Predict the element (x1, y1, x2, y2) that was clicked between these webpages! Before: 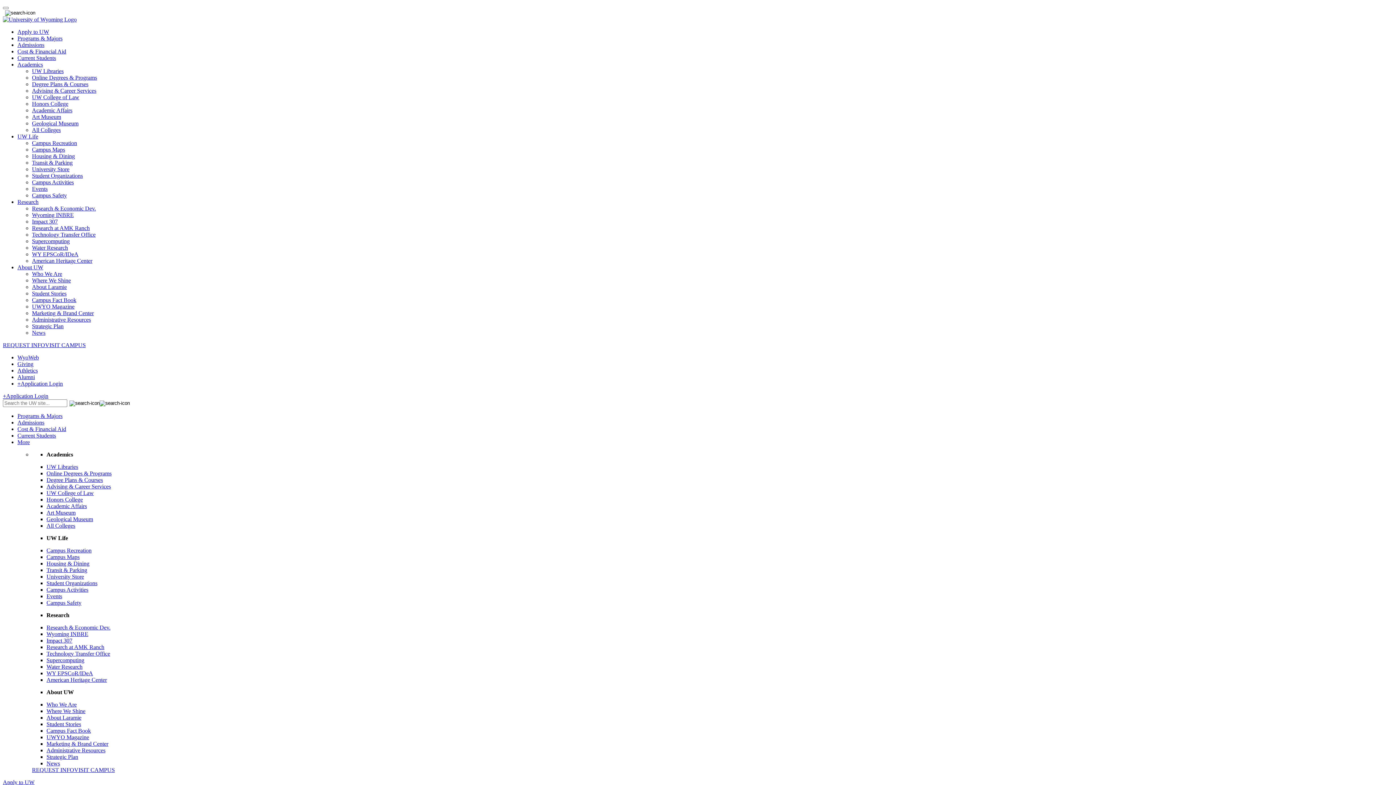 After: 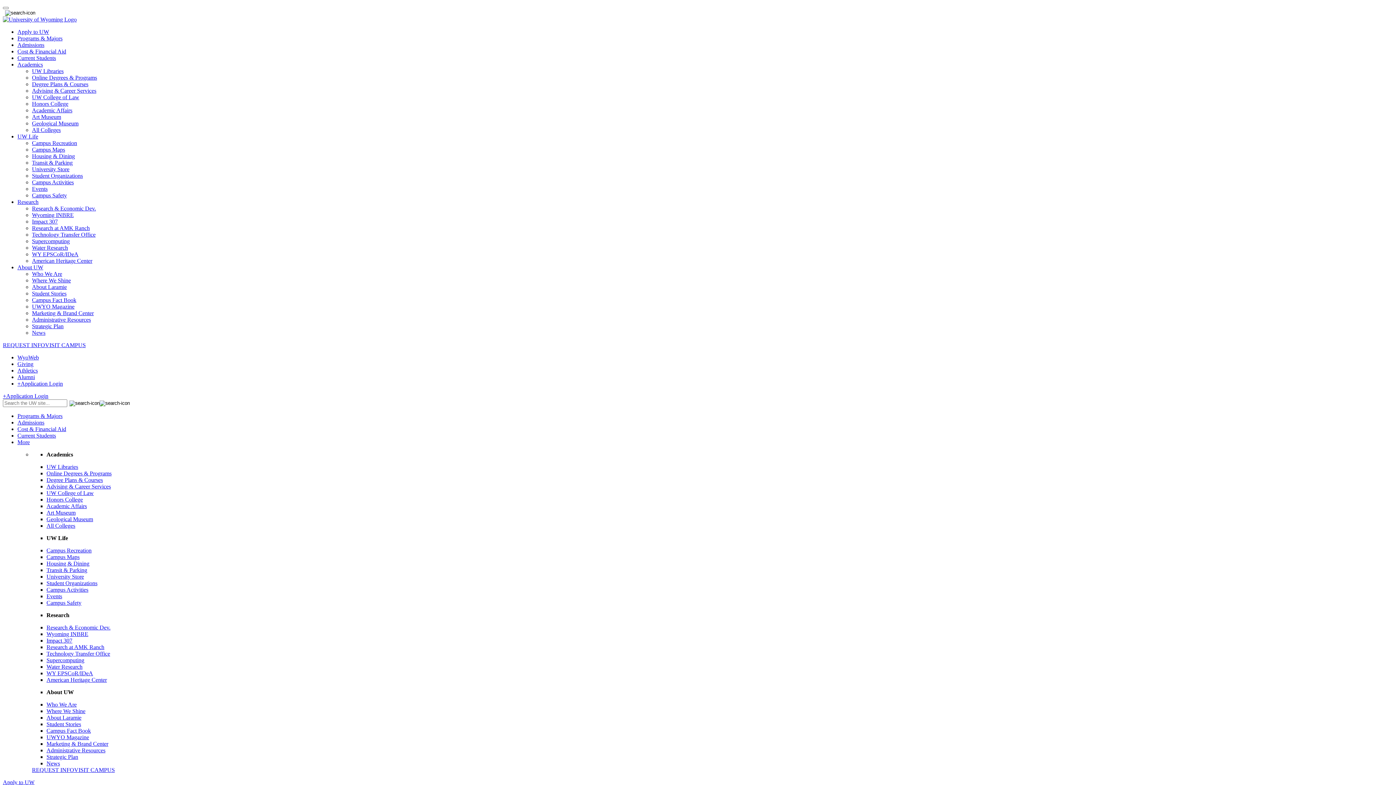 Action: label: American Heritage Center bbox: (46, 677, 106, 683)